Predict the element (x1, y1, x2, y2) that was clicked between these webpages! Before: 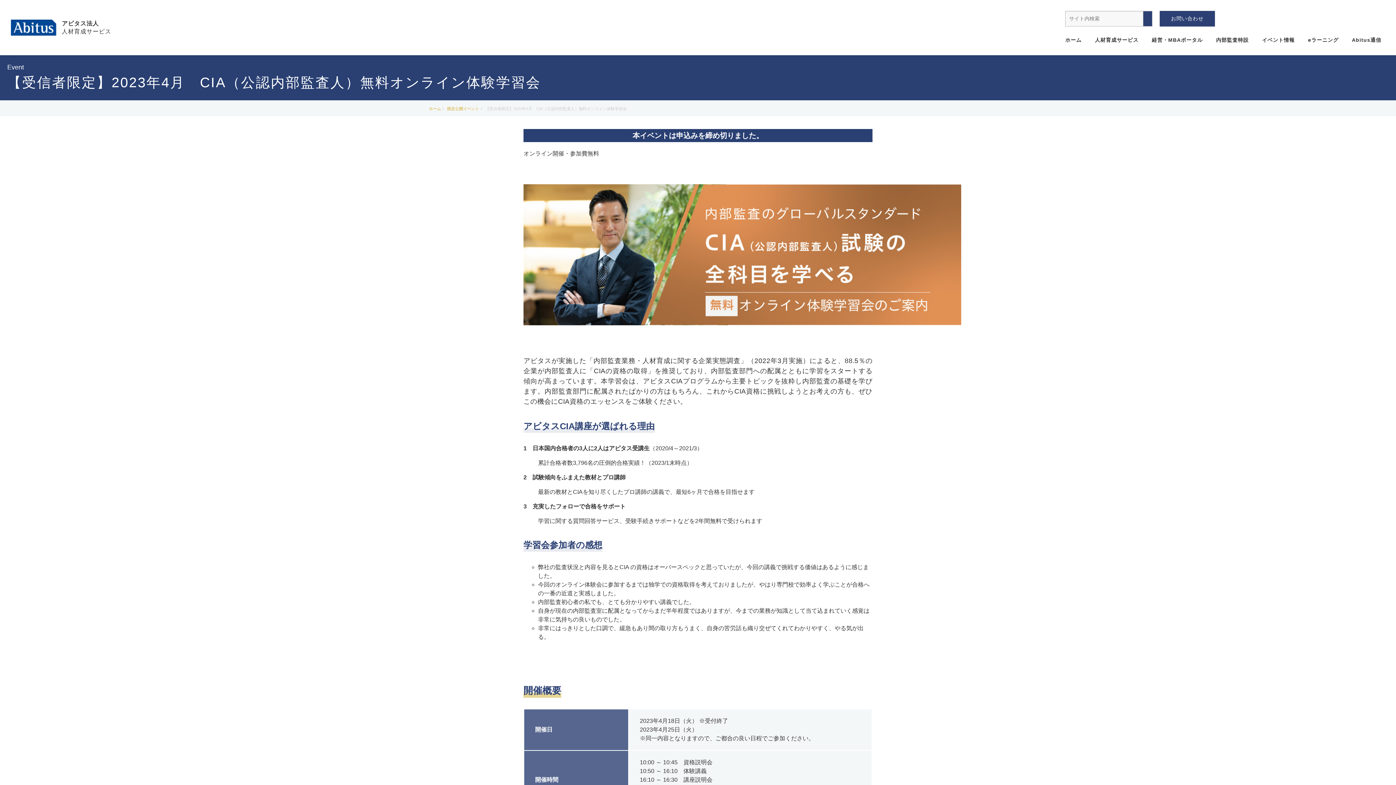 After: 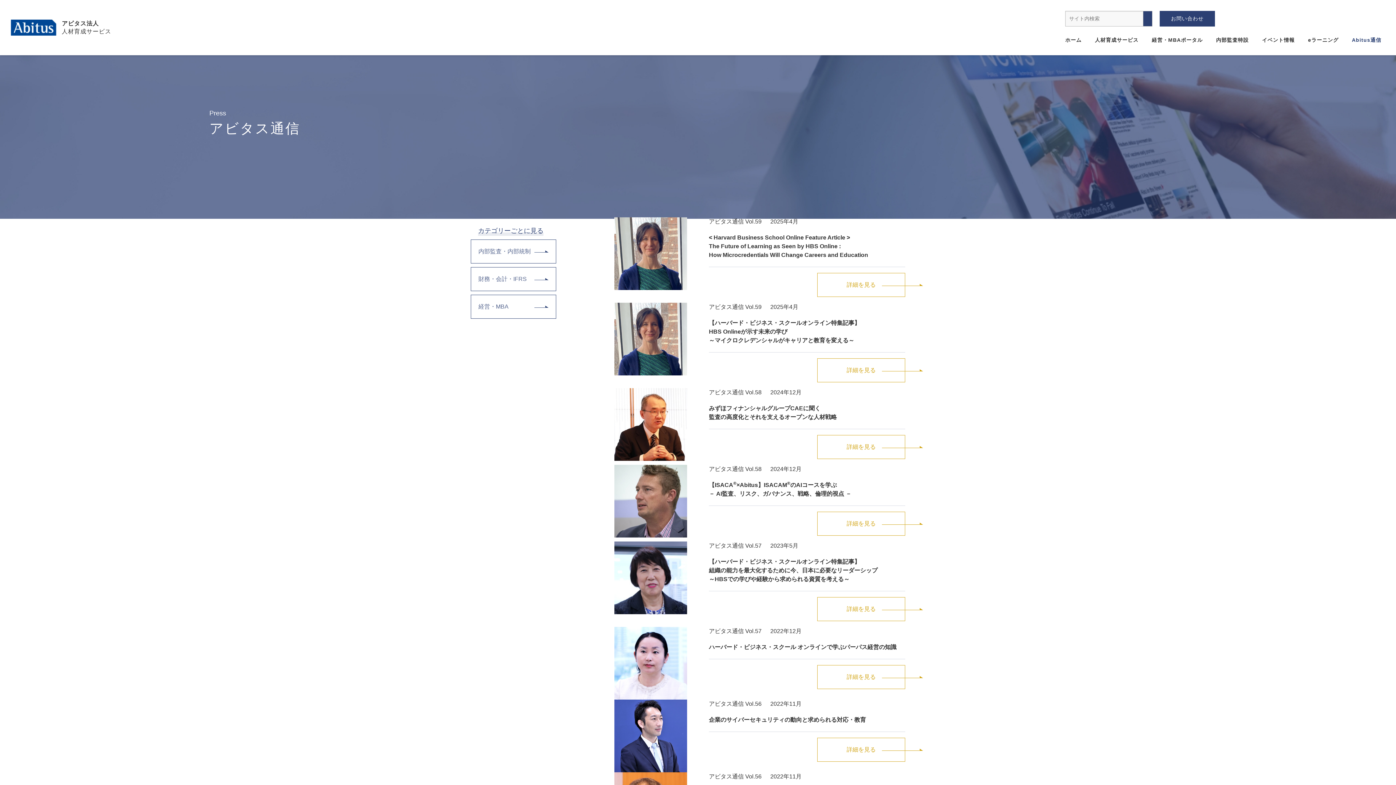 Action: bbox: (1352, 36, 1381, 44) label: Abitus通信